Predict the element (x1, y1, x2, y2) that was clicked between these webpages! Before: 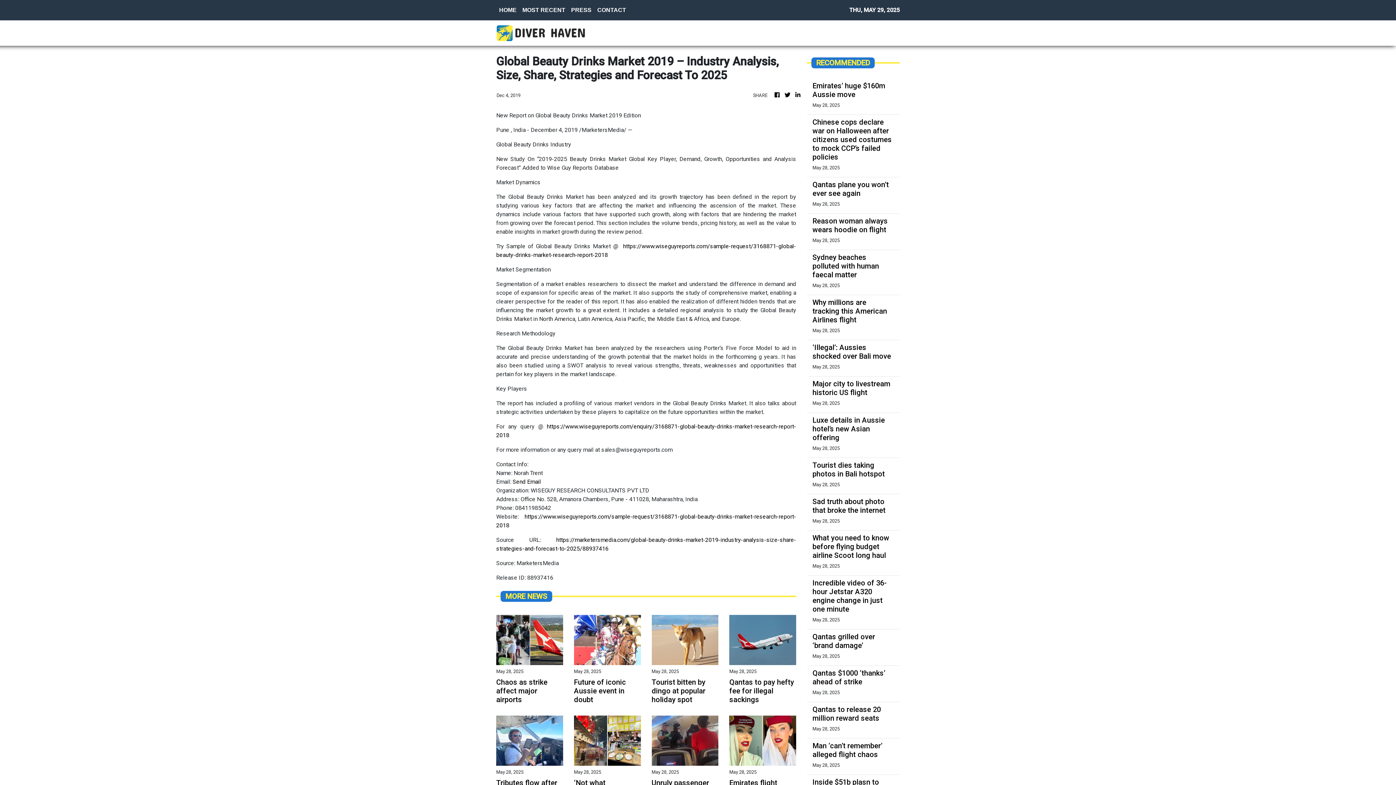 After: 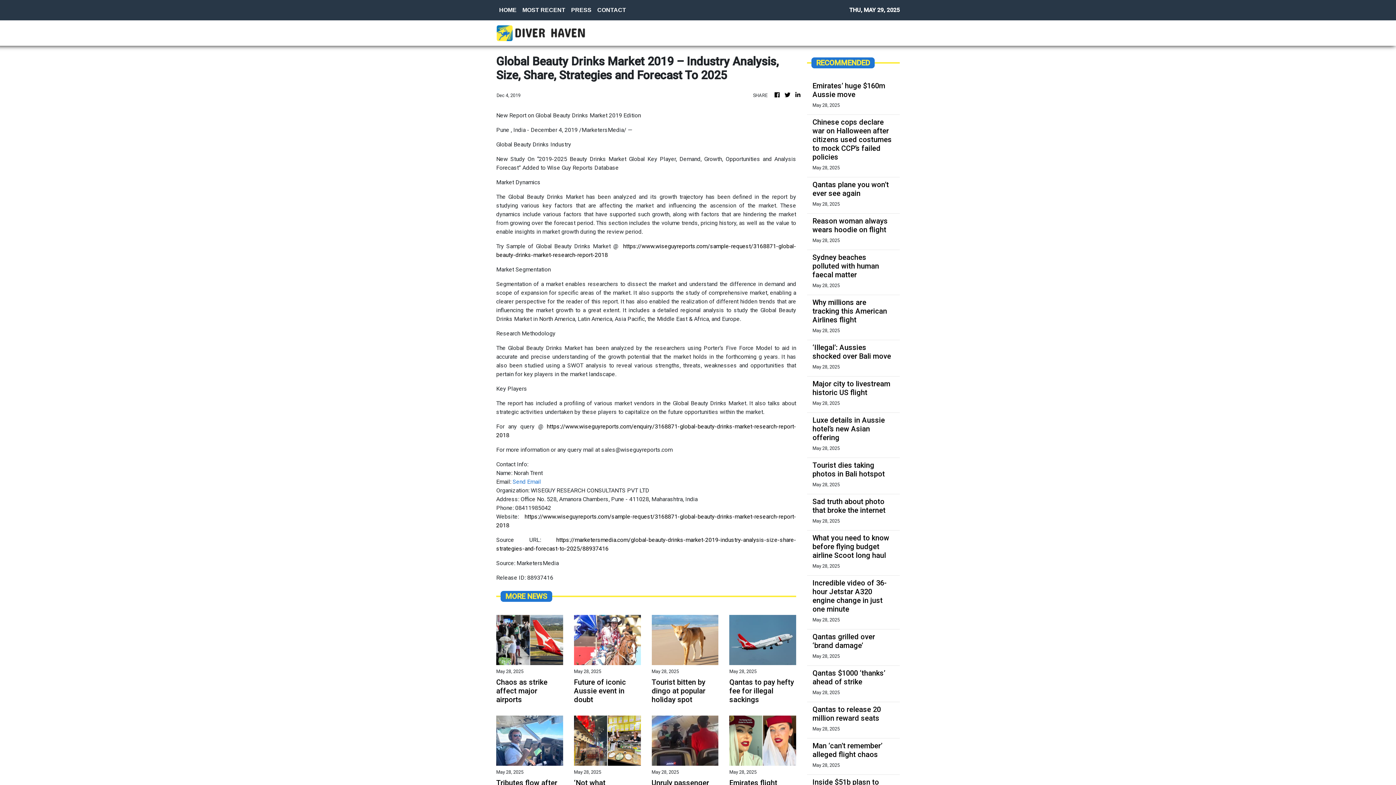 Action: label: Send Email bbox: (512, 478, 541, 485)